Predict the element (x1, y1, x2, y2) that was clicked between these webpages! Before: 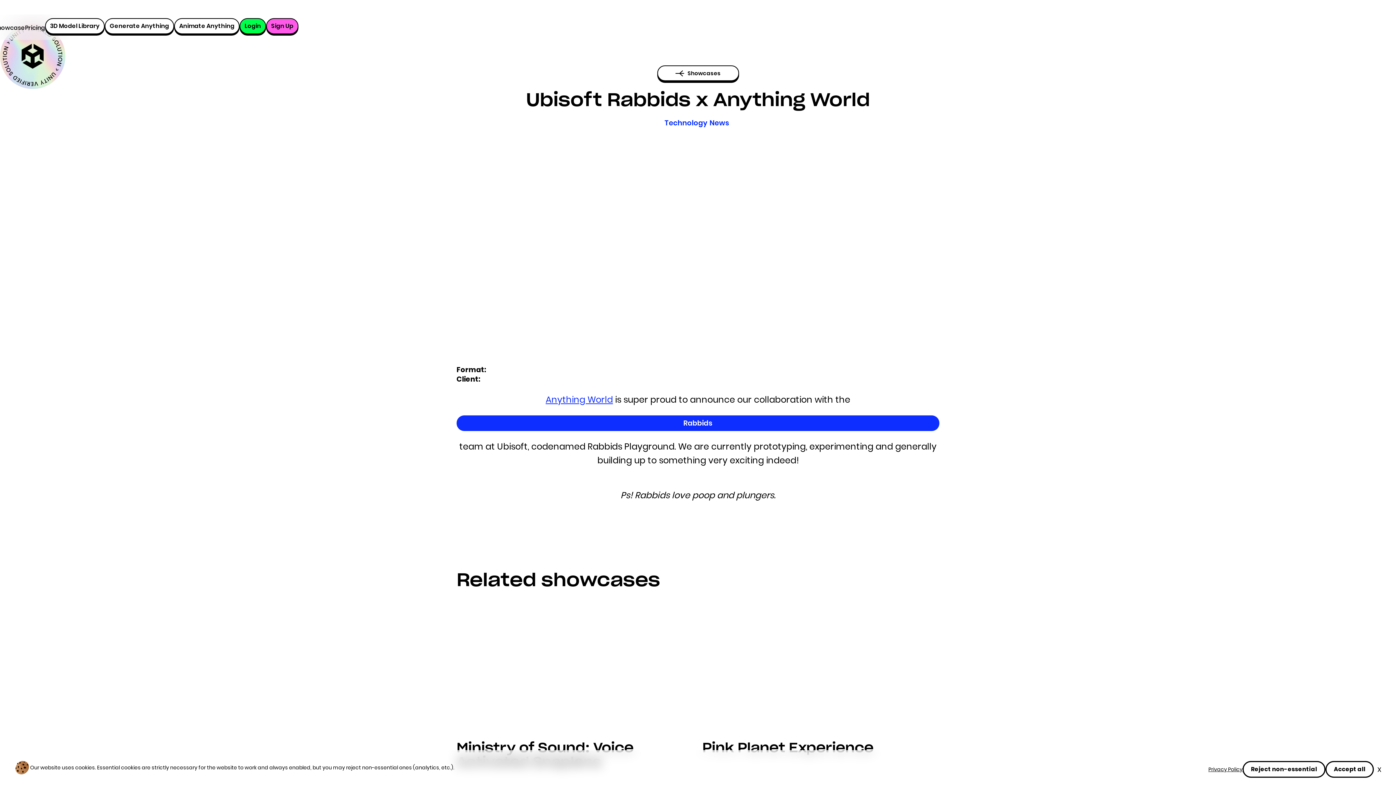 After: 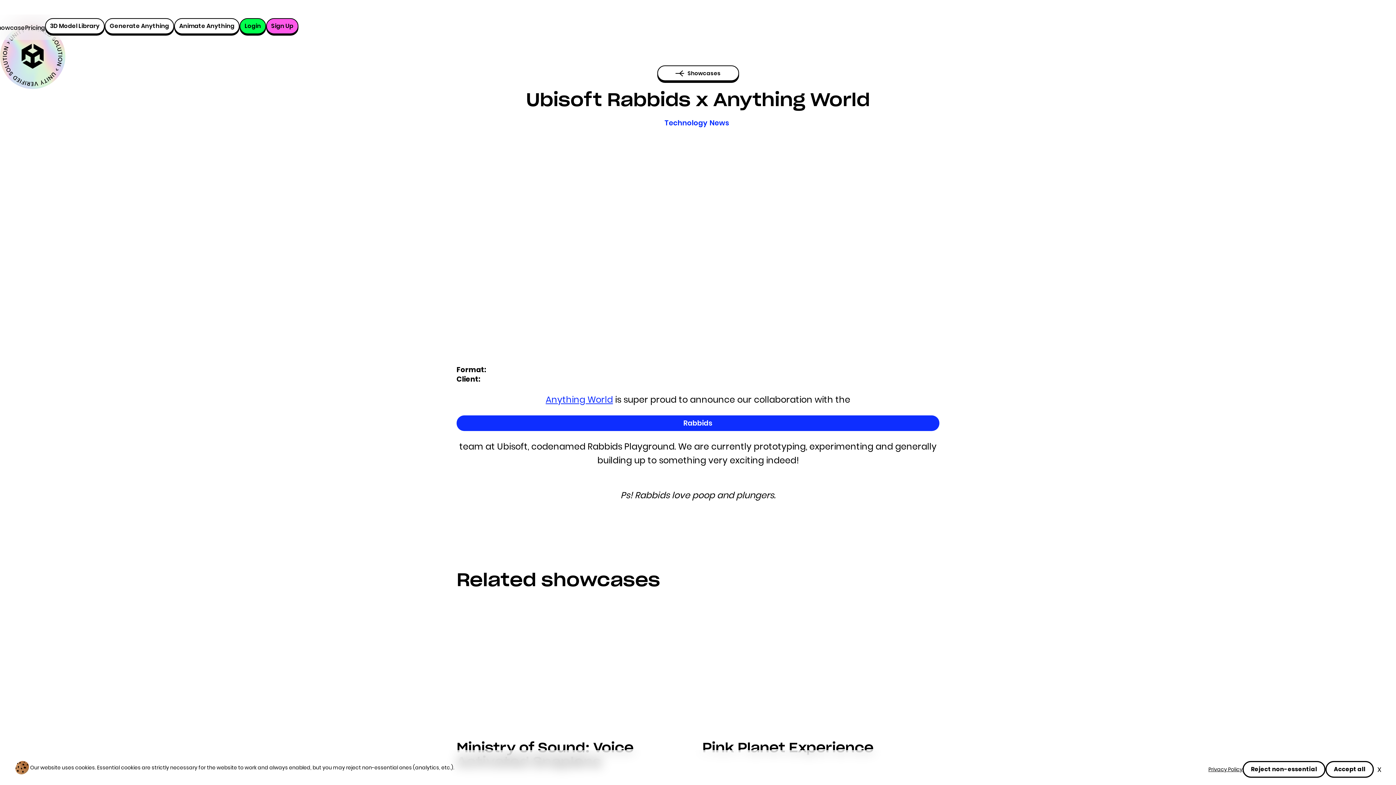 Action: bbox: (0, 23, 65, 89)